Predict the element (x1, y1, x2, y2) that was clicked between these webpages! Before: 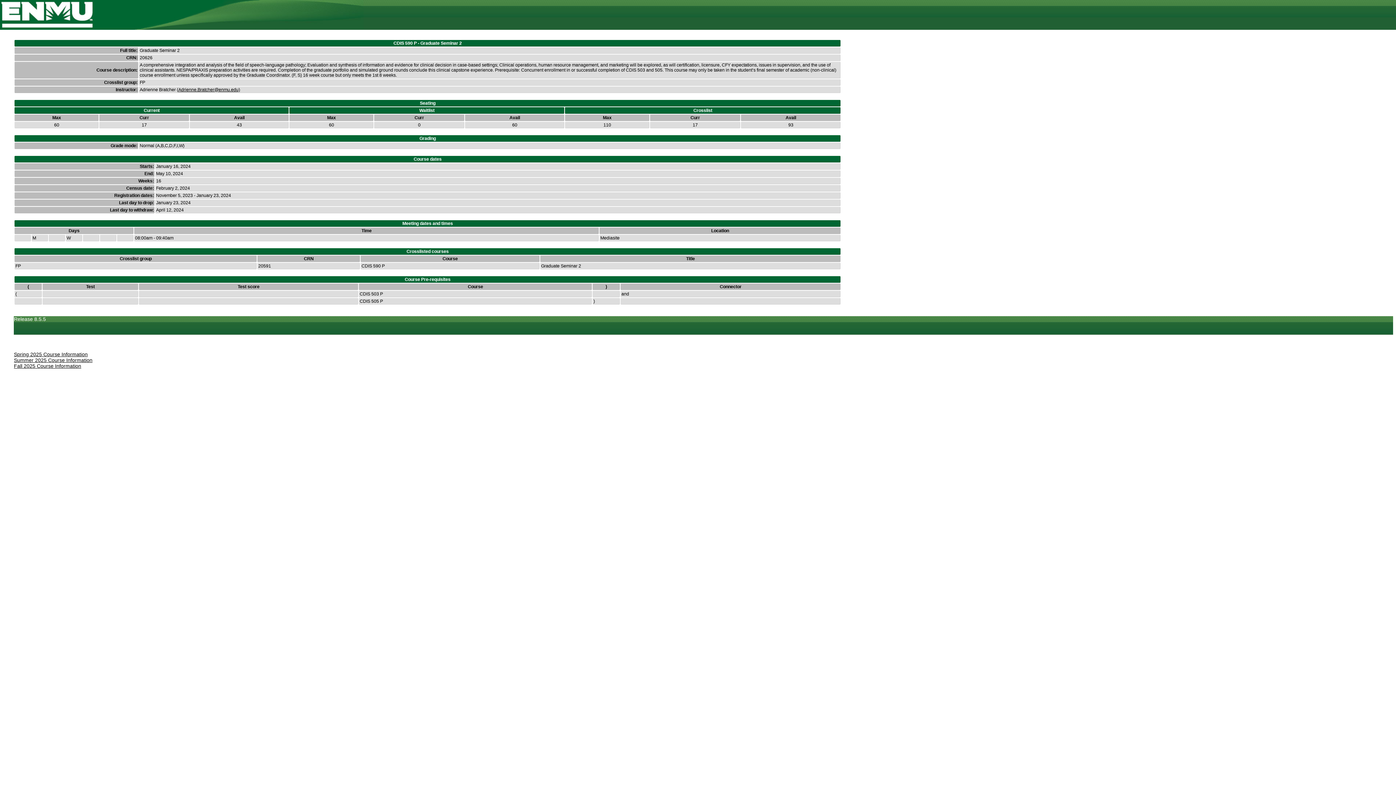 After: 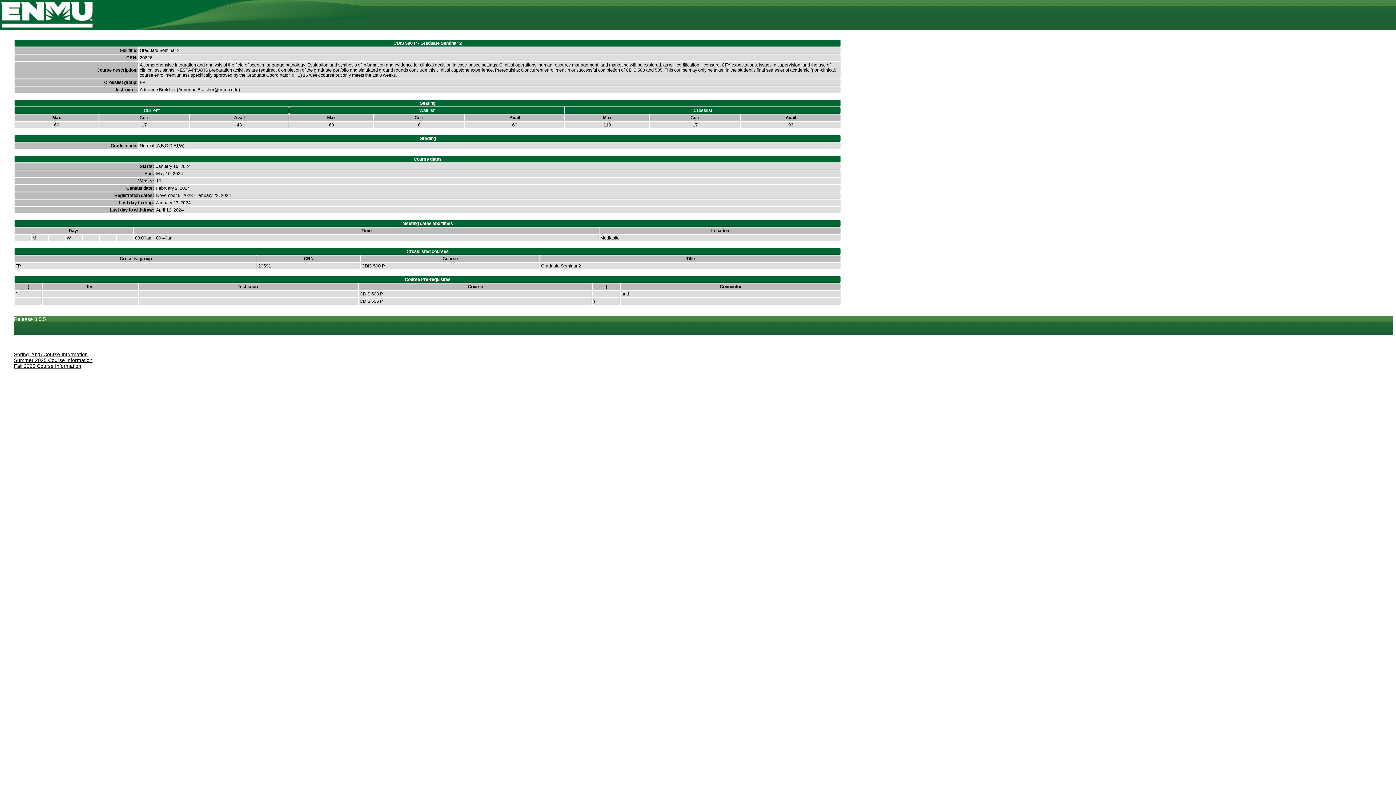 Action: label: Fall 2025 Course Information bbox: (13, 363, 81, 369)